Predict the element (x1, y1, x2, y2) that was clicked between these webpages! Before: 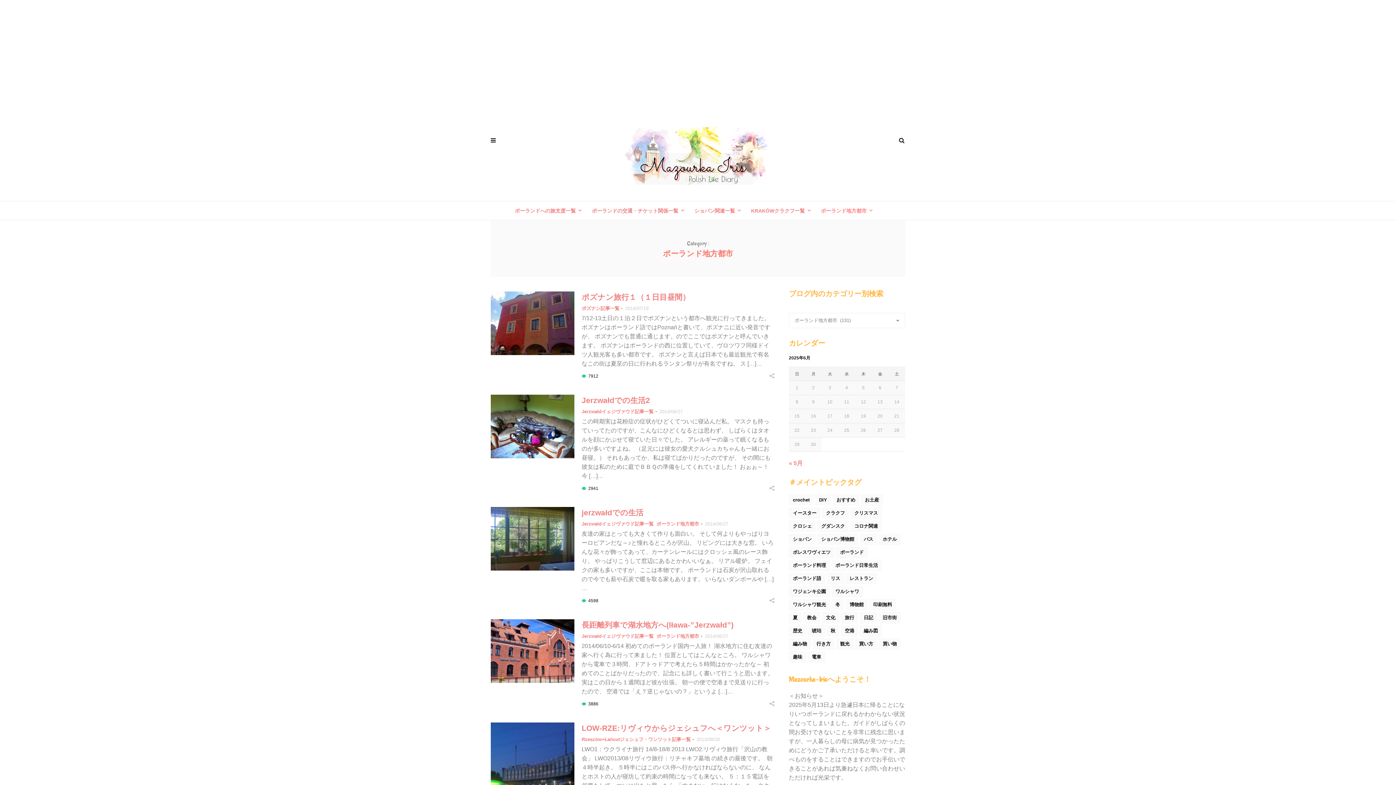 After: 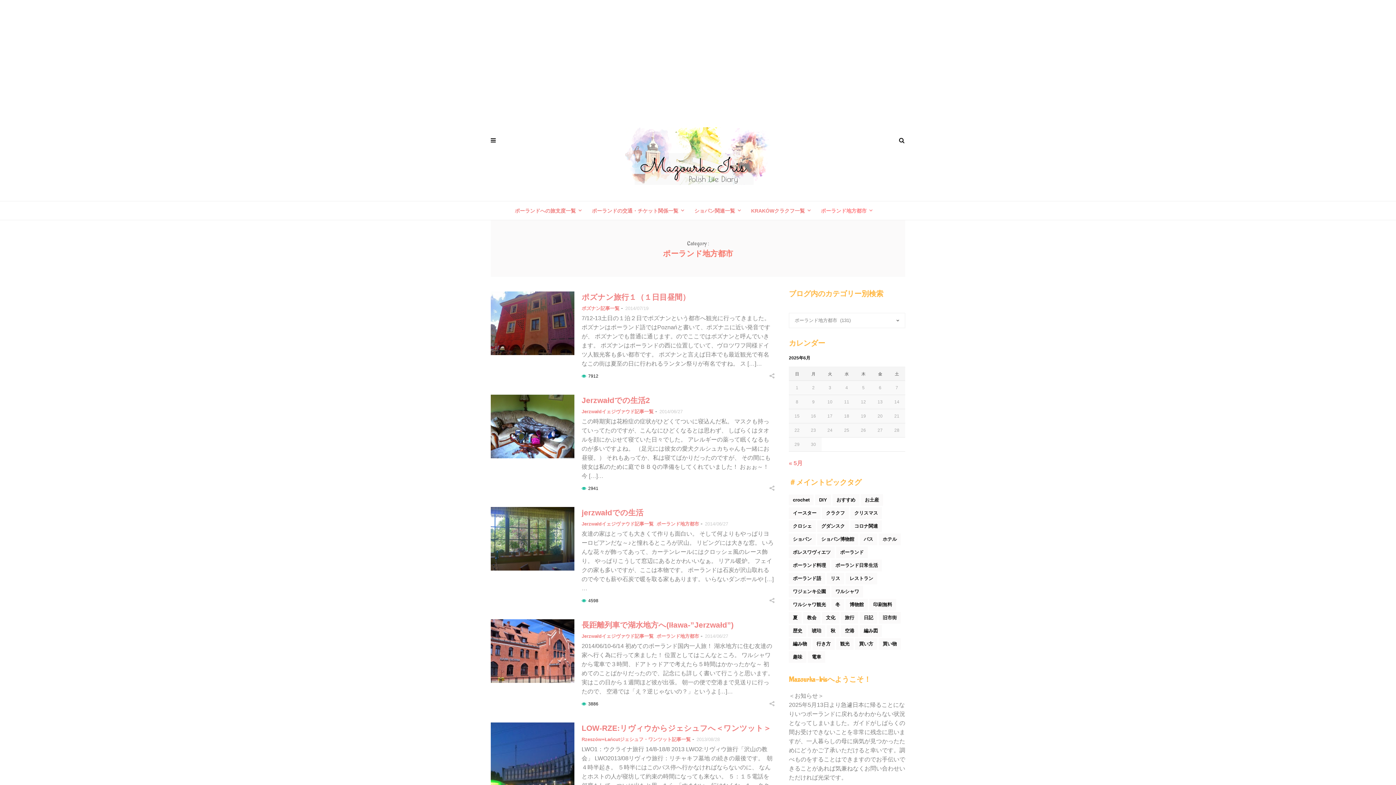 Action: label: 3886 bbox: (588, 701, 598, 706)